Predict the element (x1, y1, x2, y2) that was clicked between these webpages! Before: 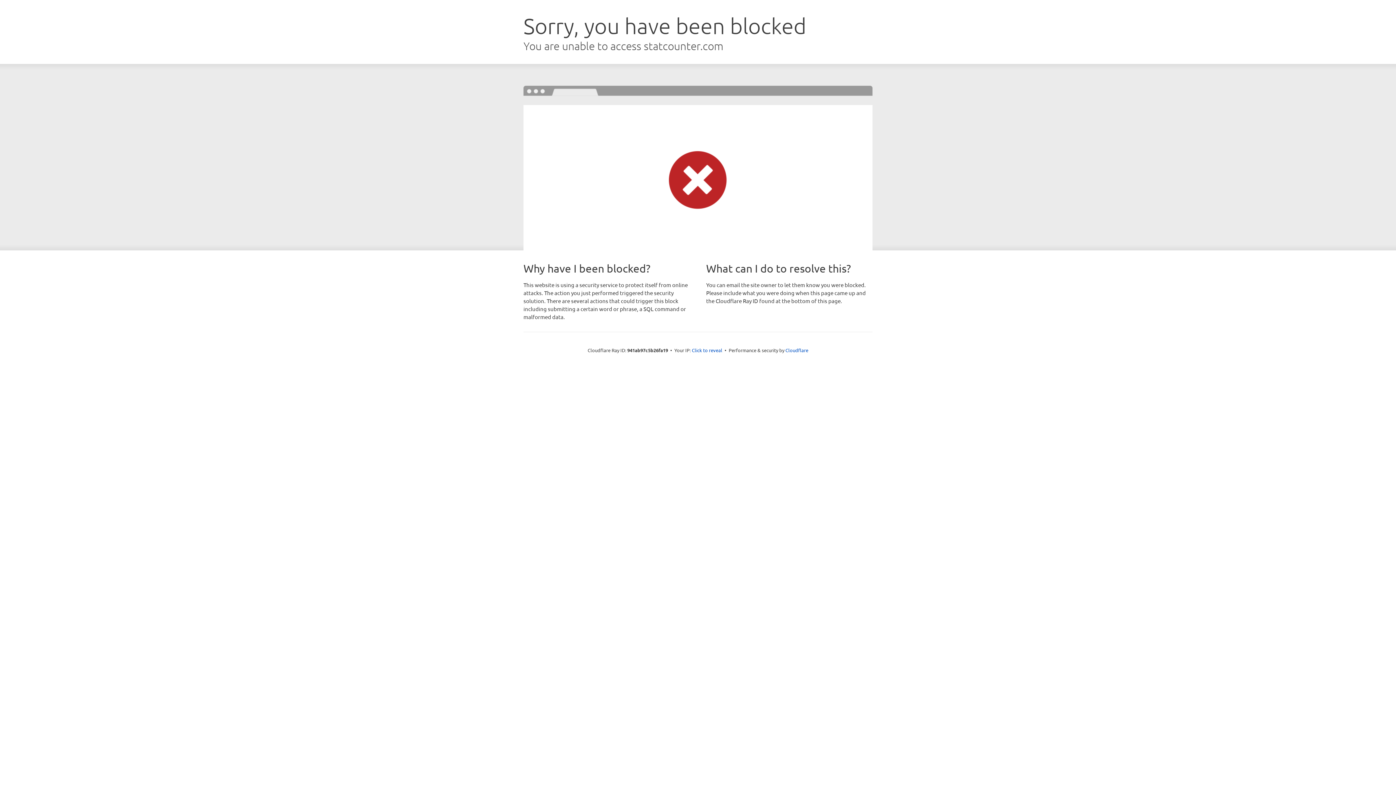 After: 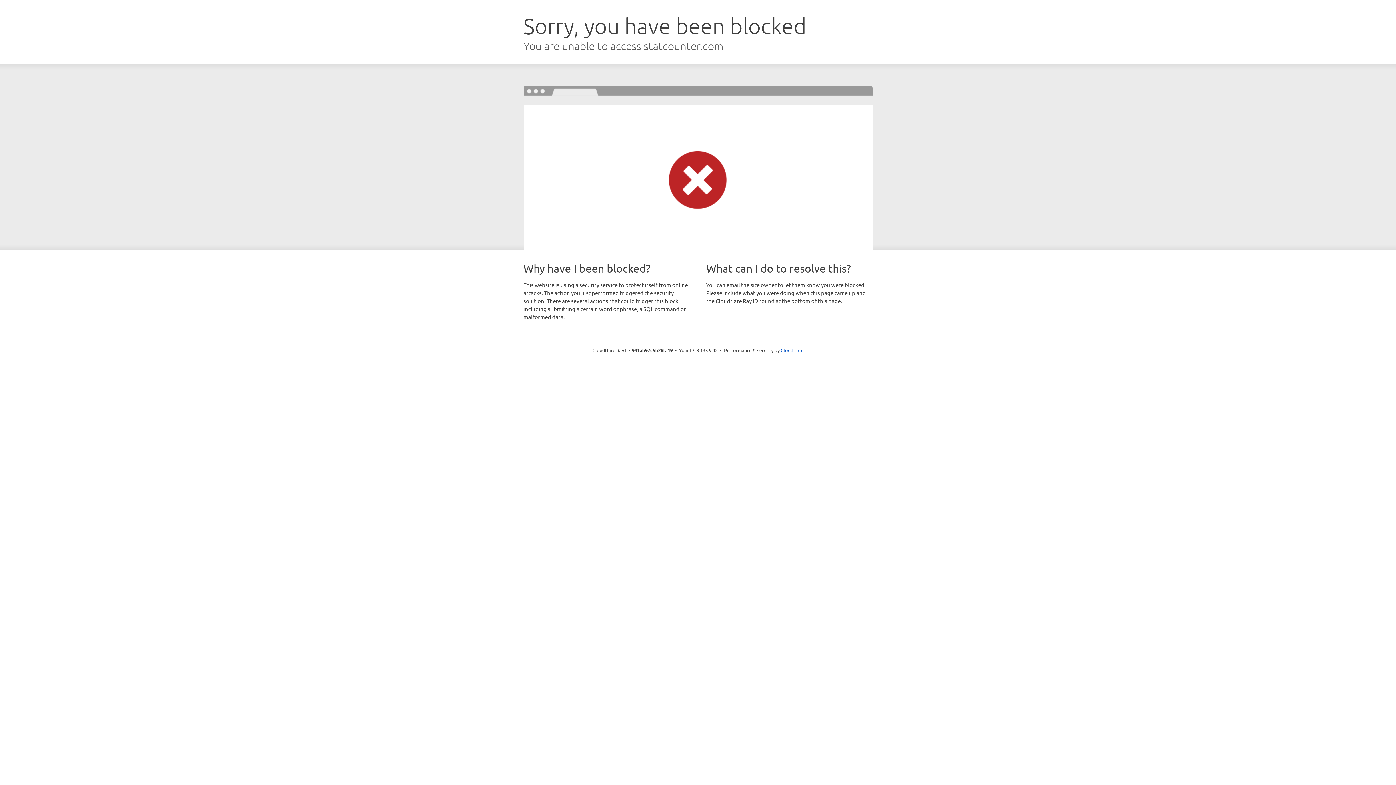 Action: label: Click to reveal bbox: (692, 346, 722, 353)